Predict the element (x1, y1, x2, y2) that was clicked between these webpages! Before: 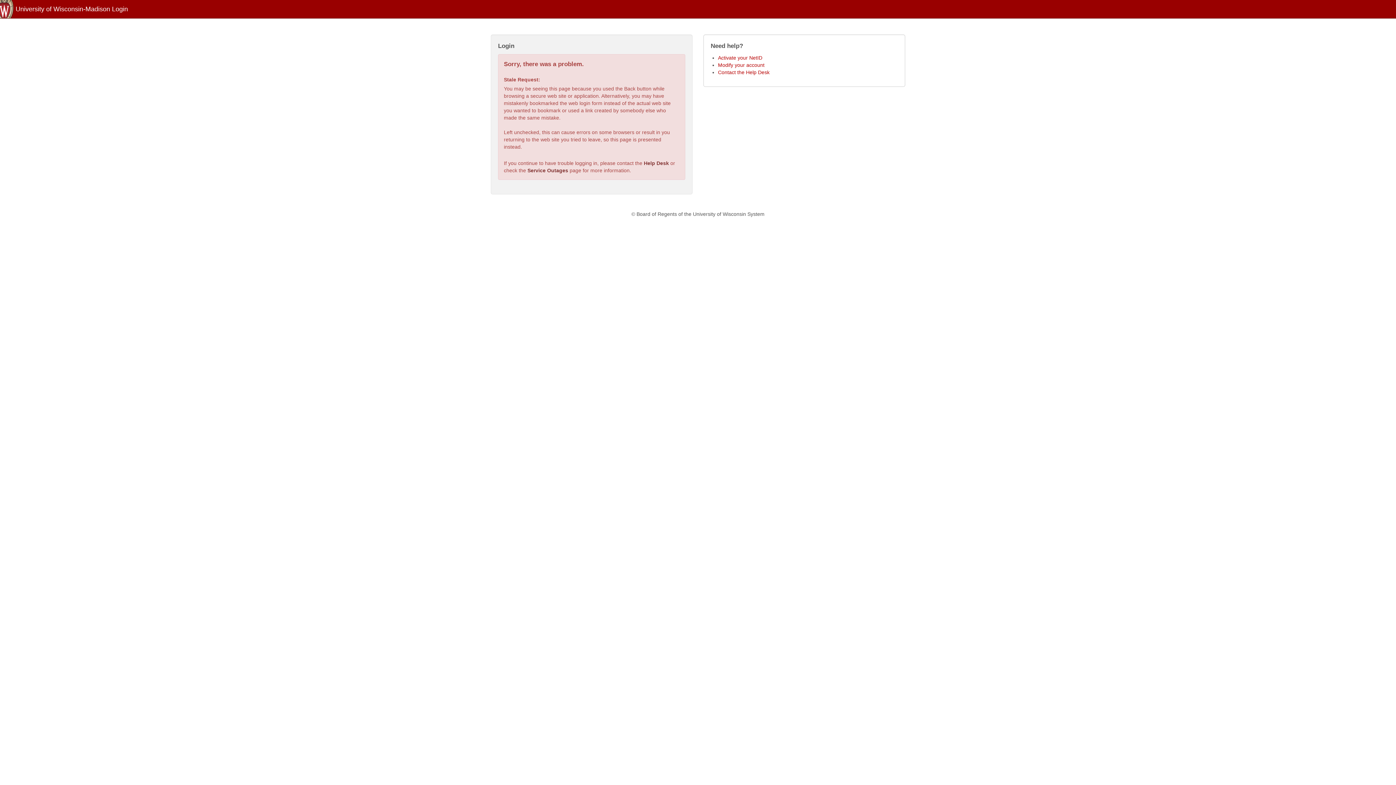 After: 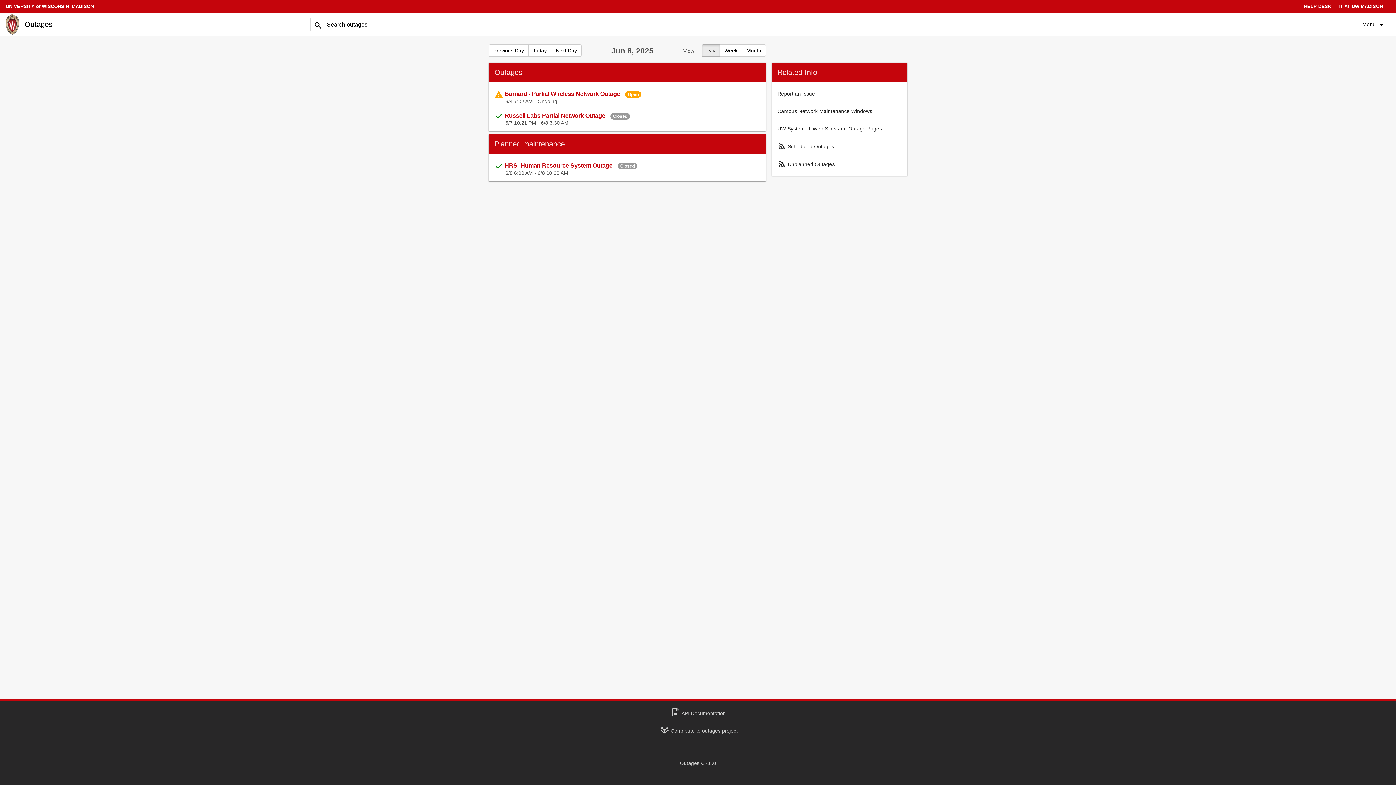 Action: bbox: (527, 167, 568, 173) label: Service Outages